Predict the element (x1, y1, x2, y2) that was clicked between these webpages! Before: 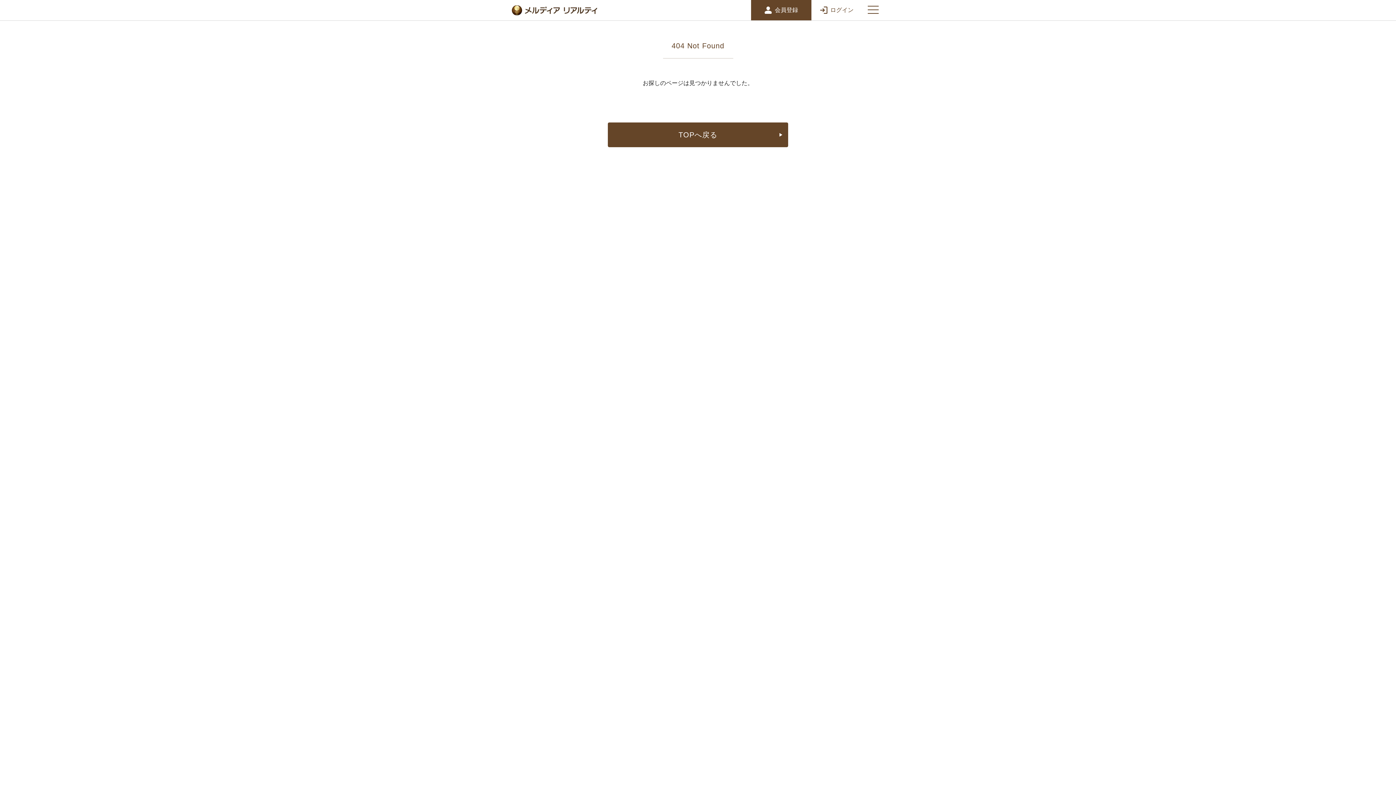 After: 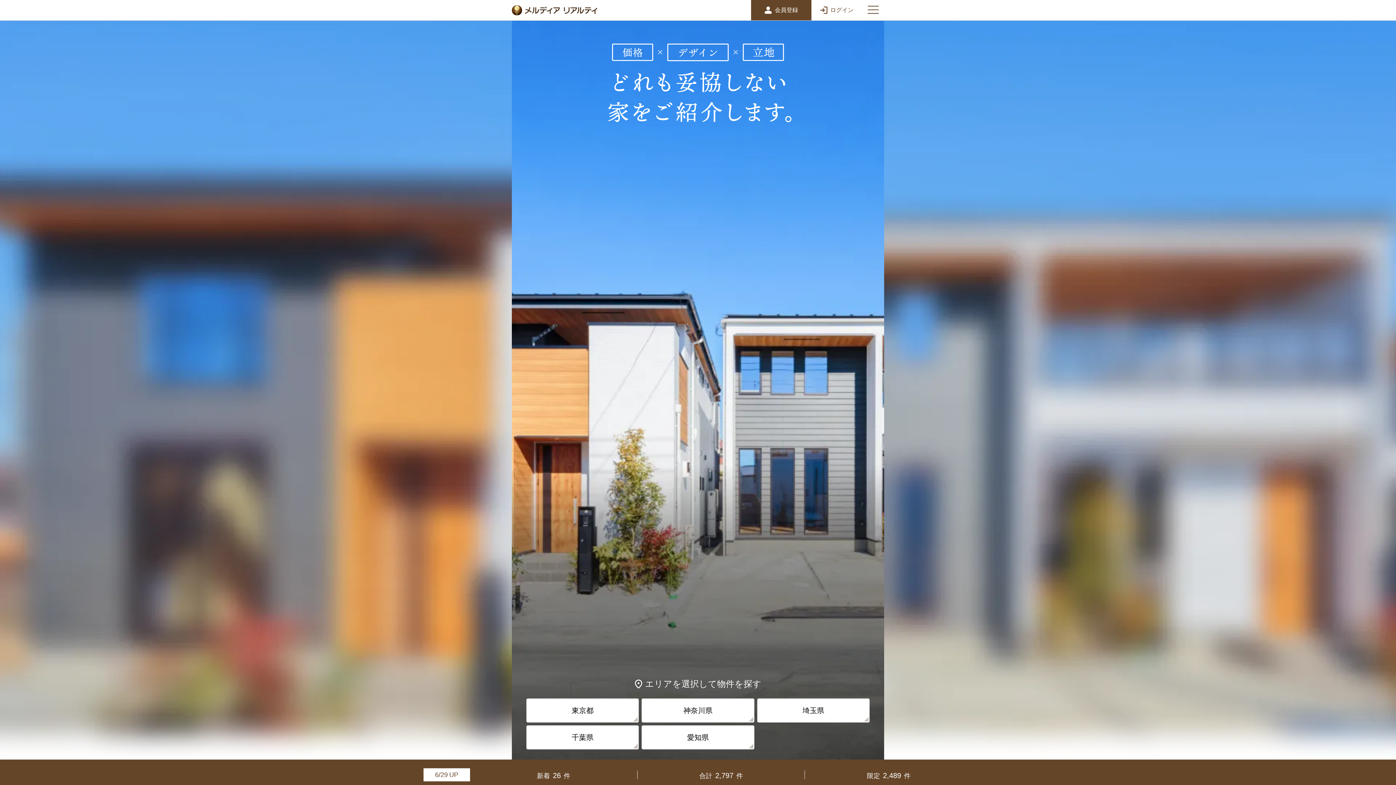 Action: bbox: (608, 122, 788, 147) label: TOPへ戻る